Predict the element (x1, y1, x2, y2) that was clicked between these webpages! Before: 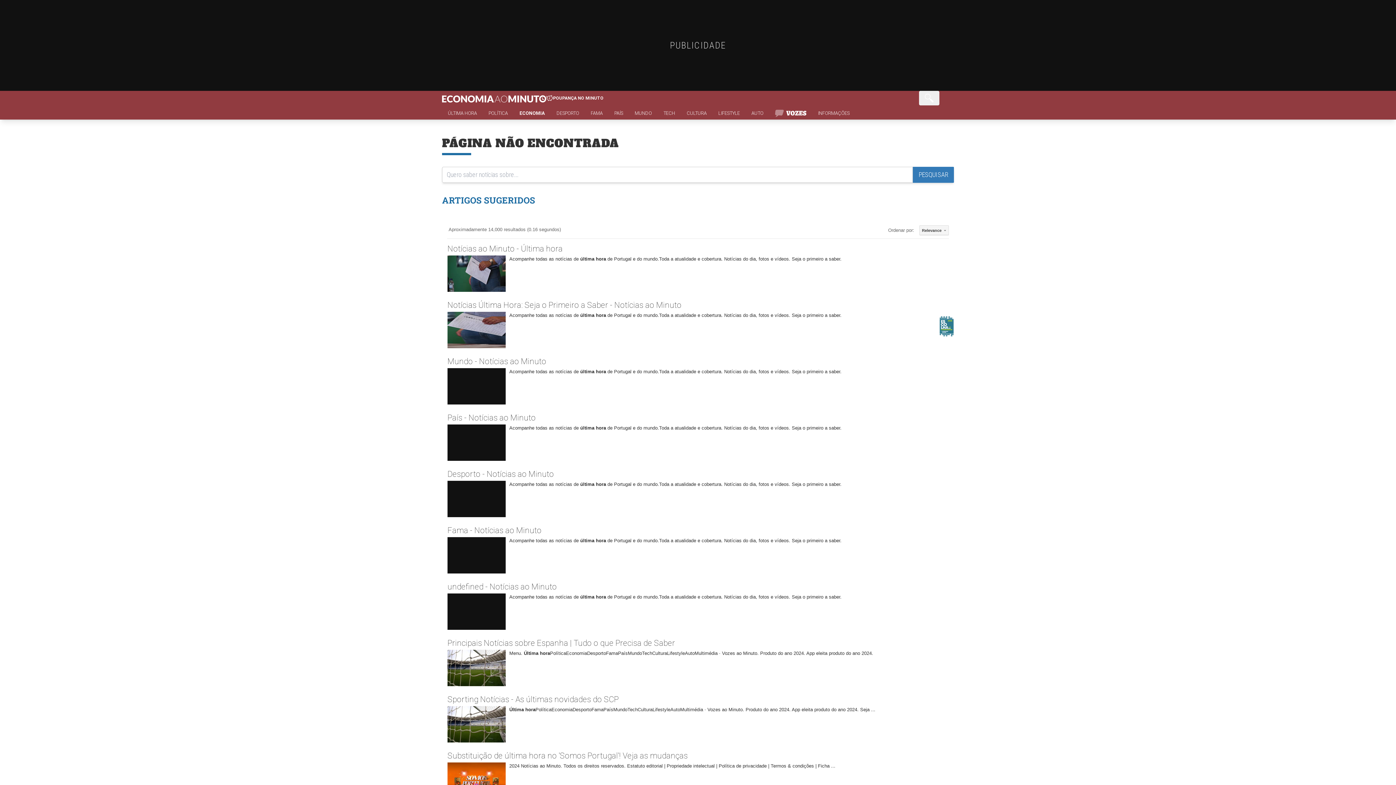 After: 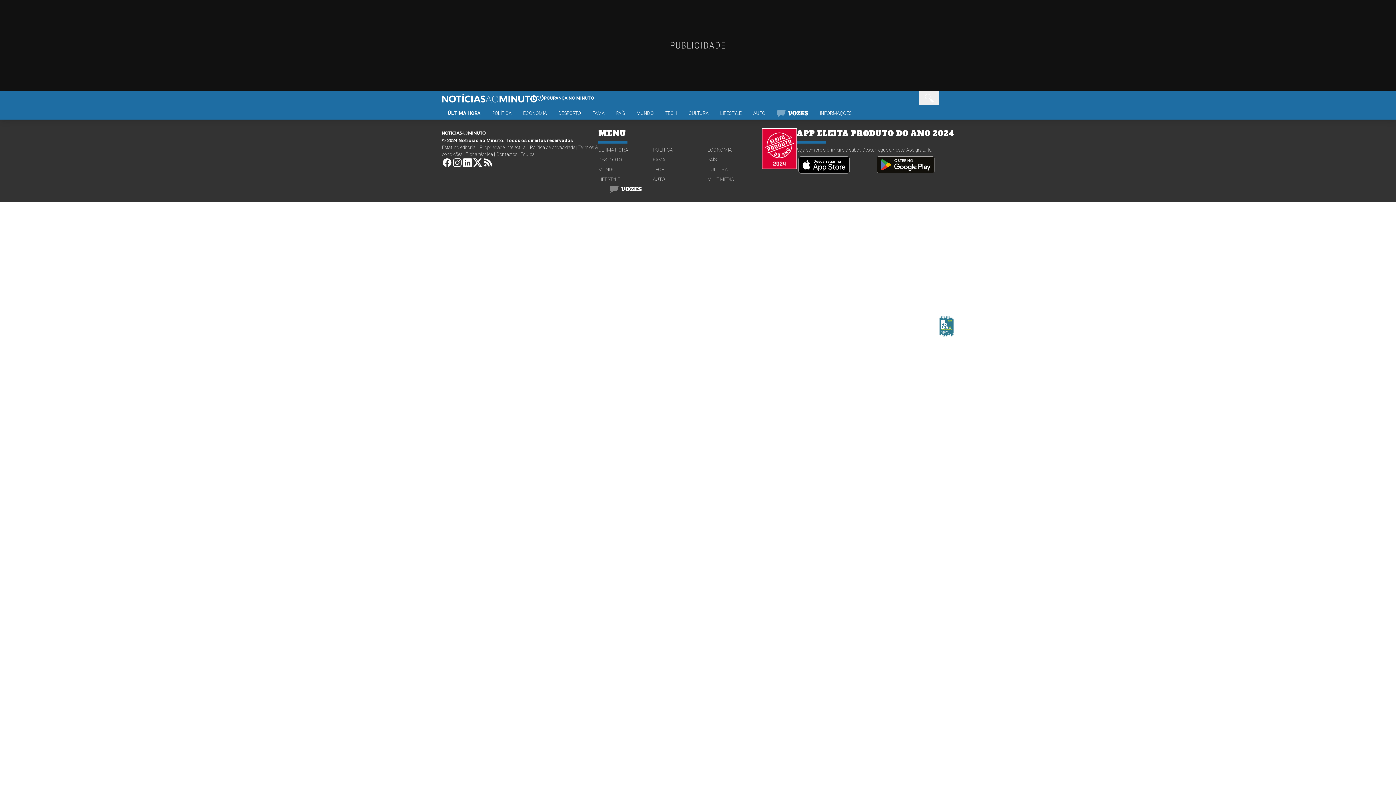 Action: bbox: (466, 267, 480, 272) label: Equipa